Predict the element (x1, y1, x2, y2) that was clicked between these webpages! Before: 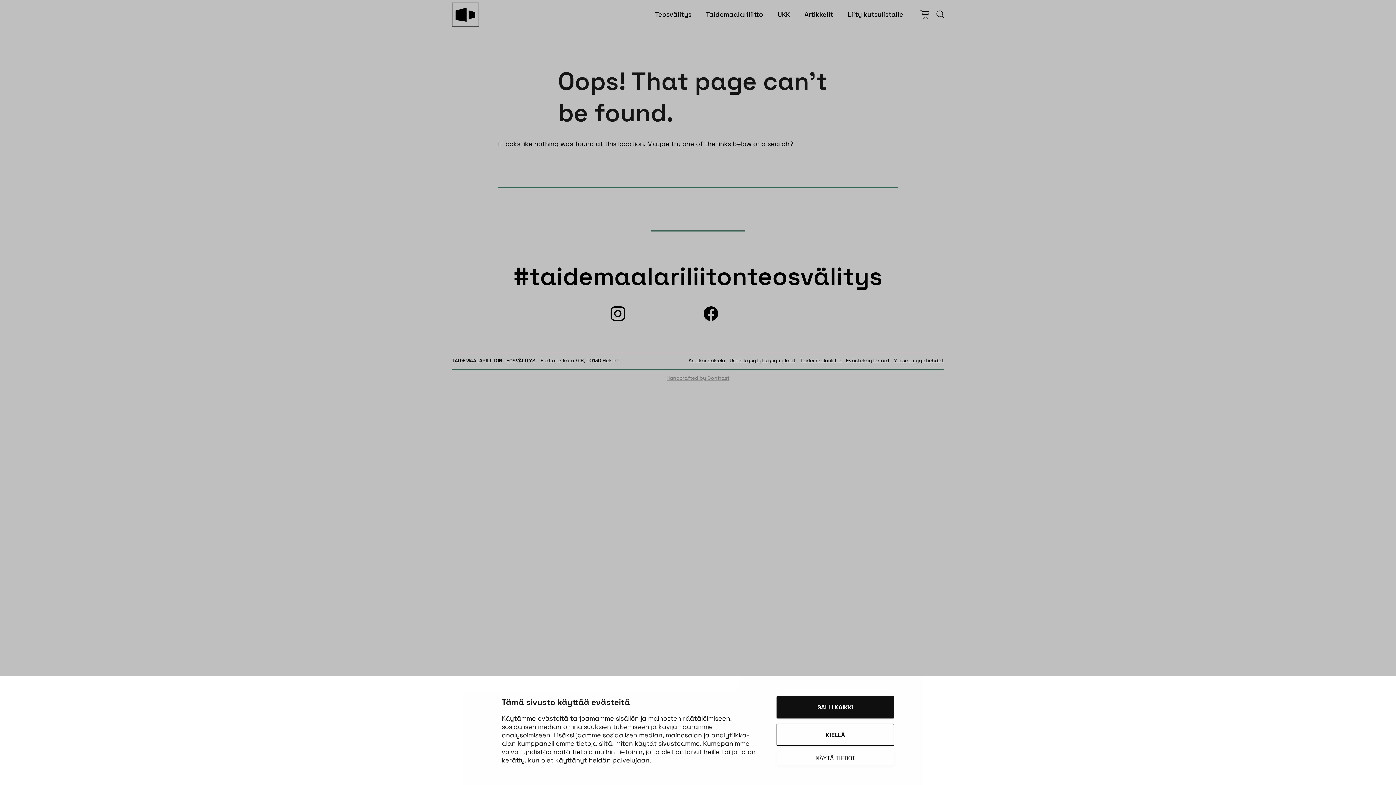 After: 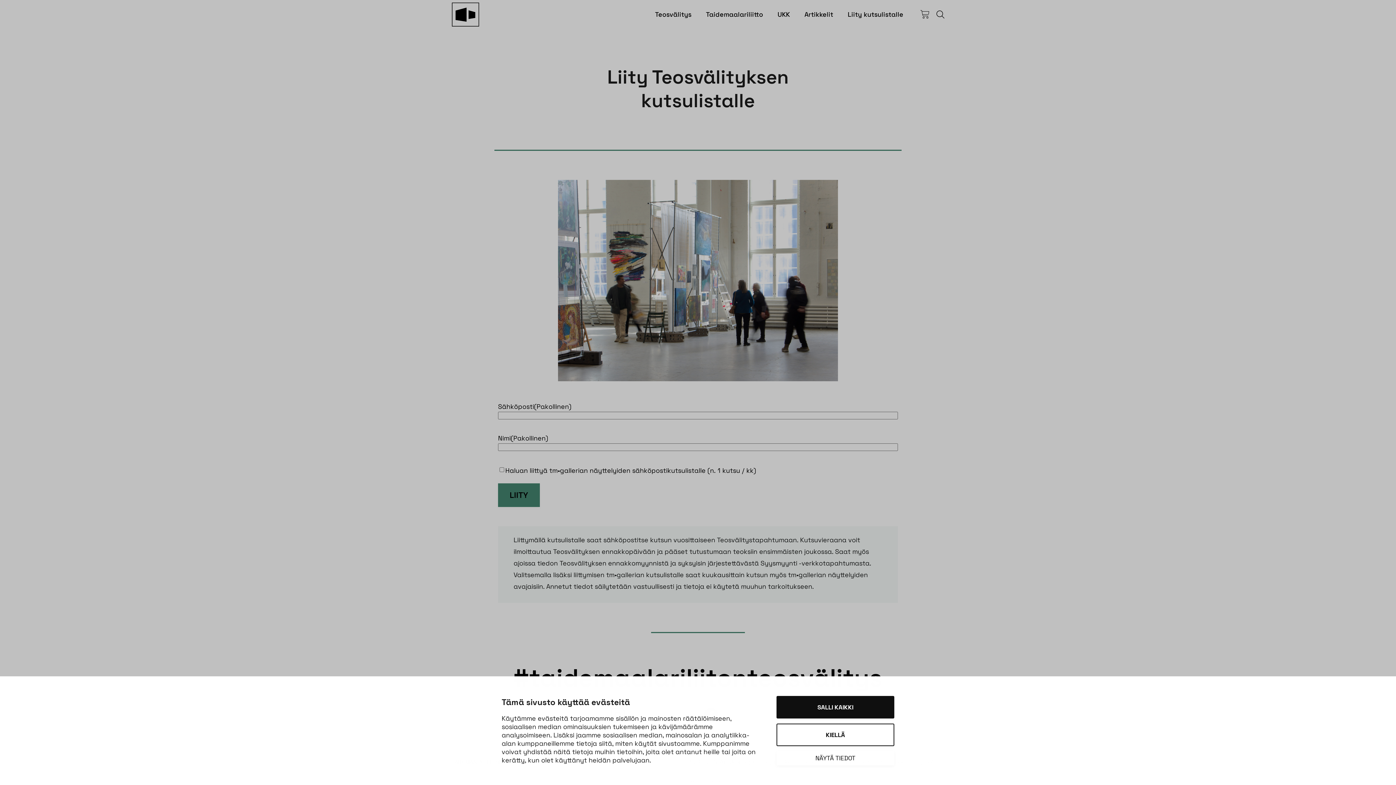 Action: bbox: (847, 10, 903, 18) label: Liity kutsulistalle